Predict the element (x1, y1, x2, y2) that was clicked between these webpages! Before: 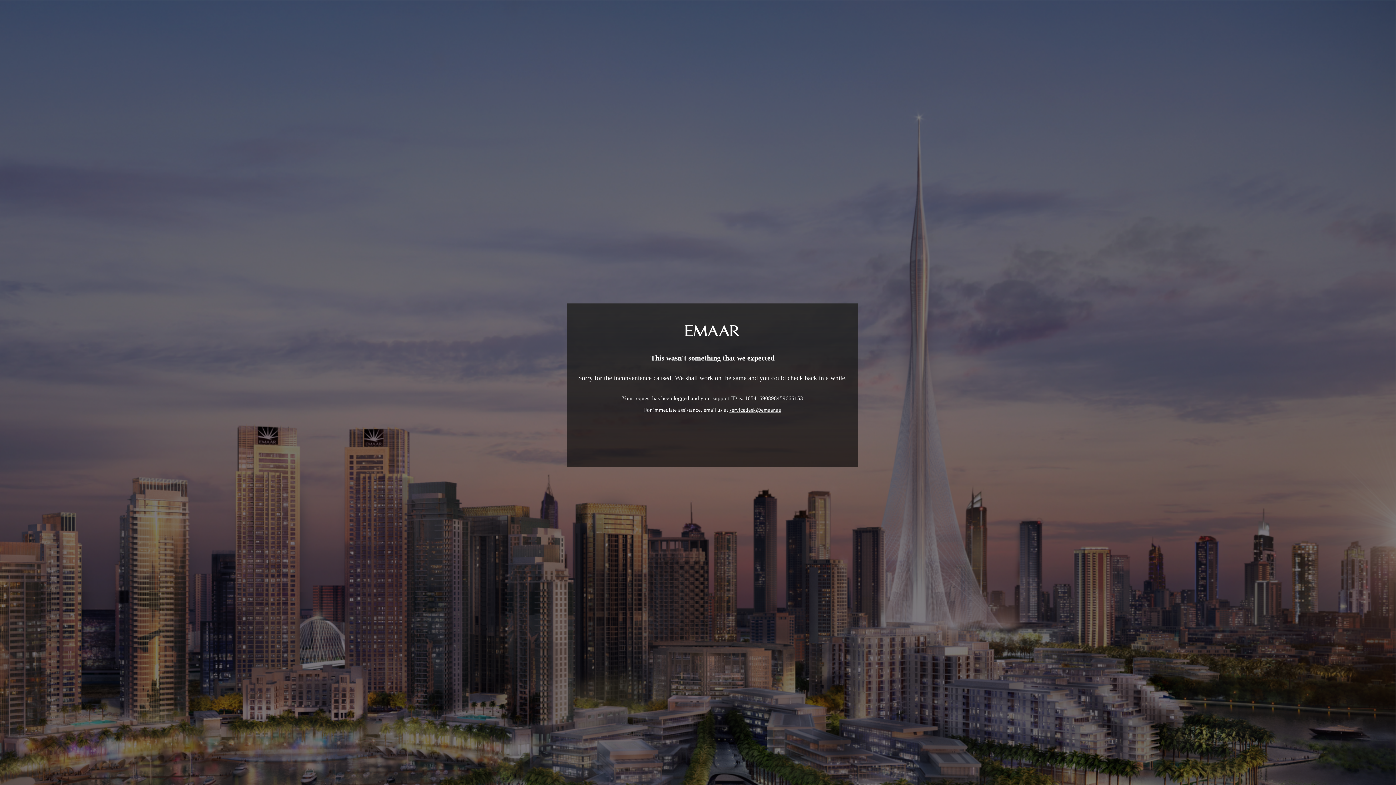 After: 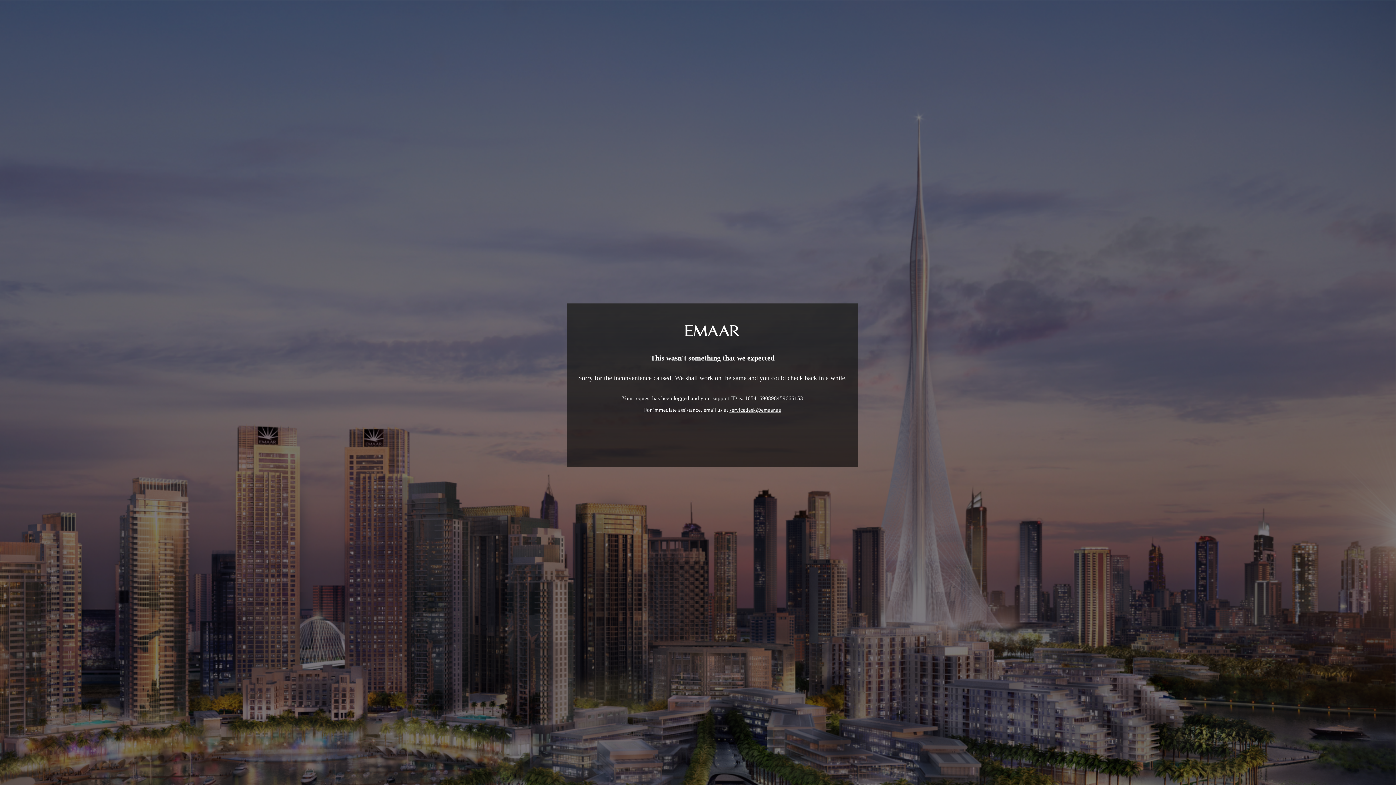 Action: bbox: (729, 407, 781, 413) label: servicedesk@emaar.ae